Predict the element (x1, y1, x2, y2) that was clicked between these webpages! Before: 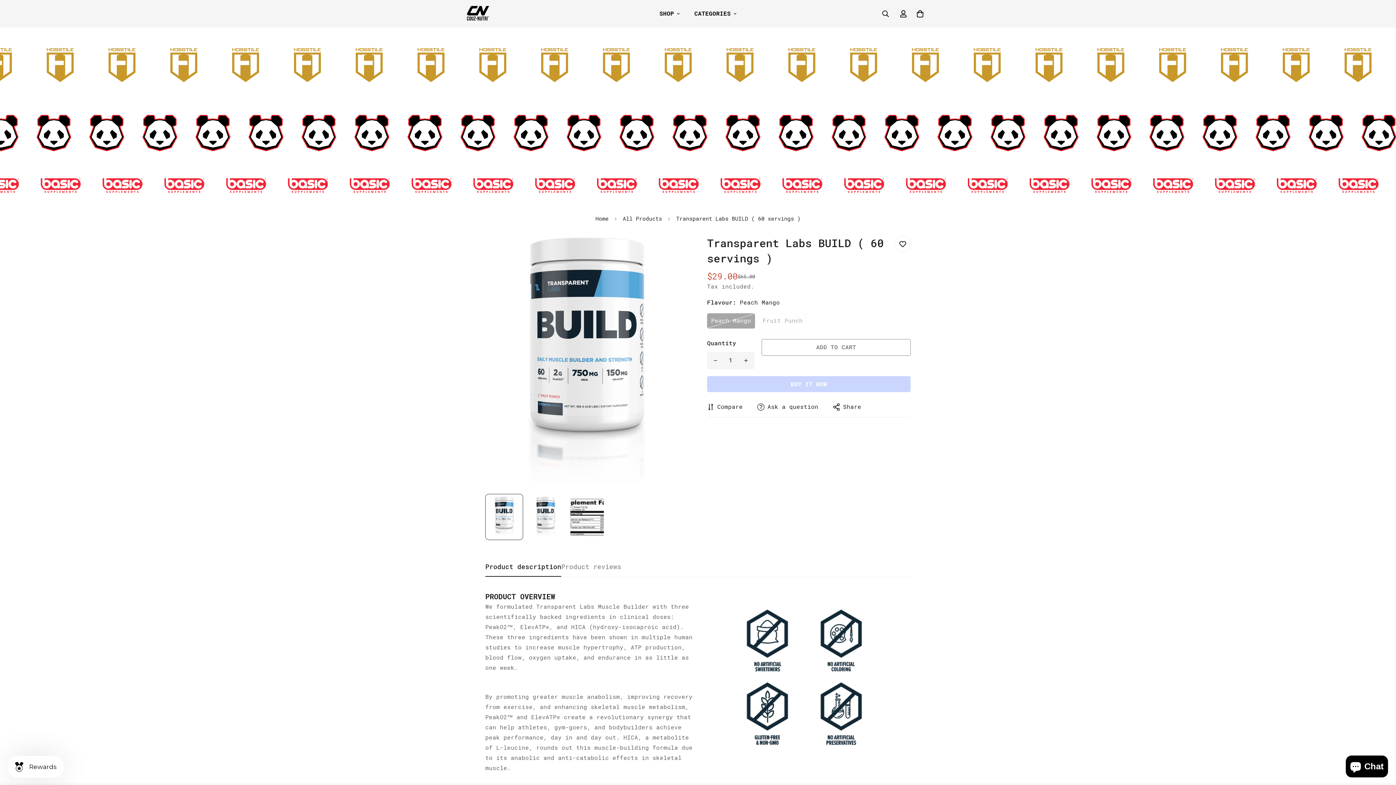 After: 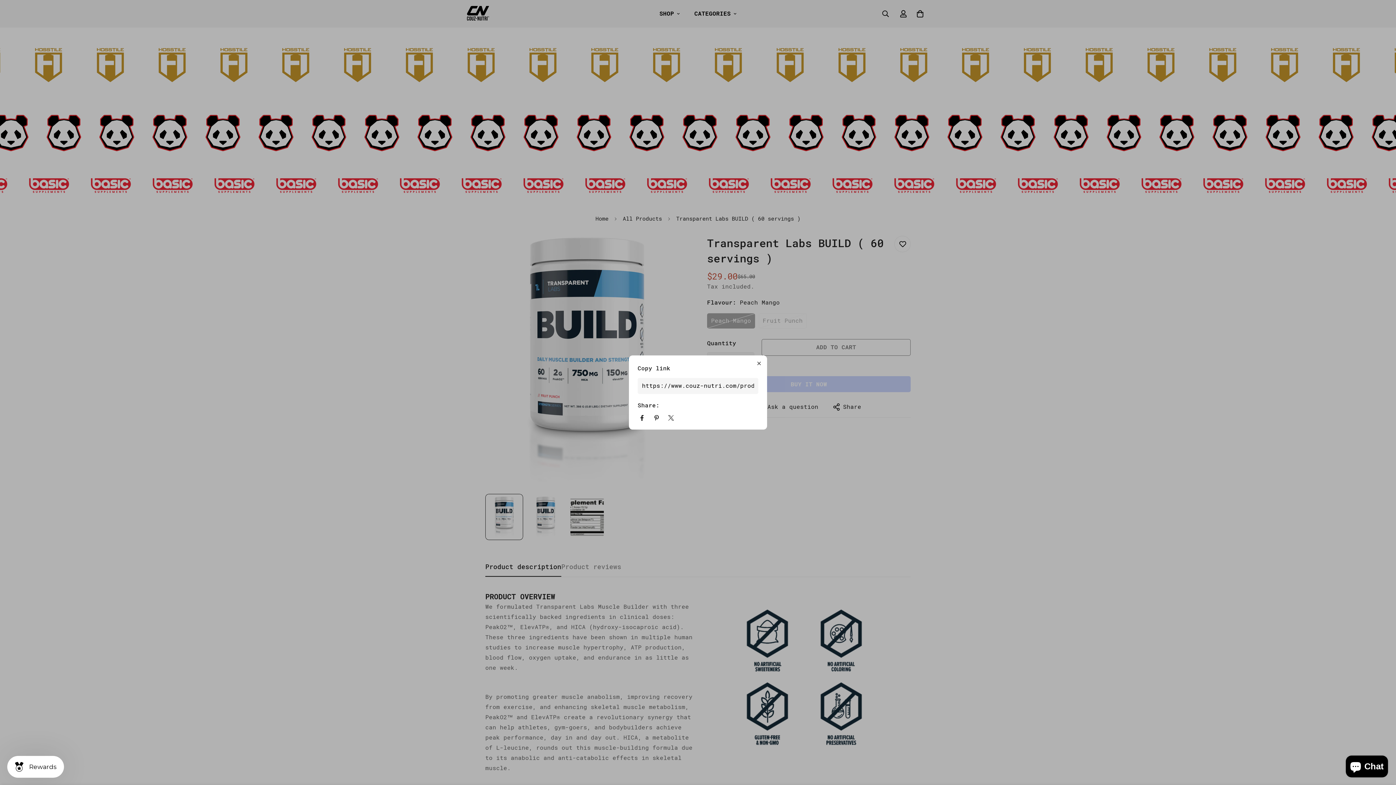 Action: bbox: (833, 402, 861, 411) label: Share